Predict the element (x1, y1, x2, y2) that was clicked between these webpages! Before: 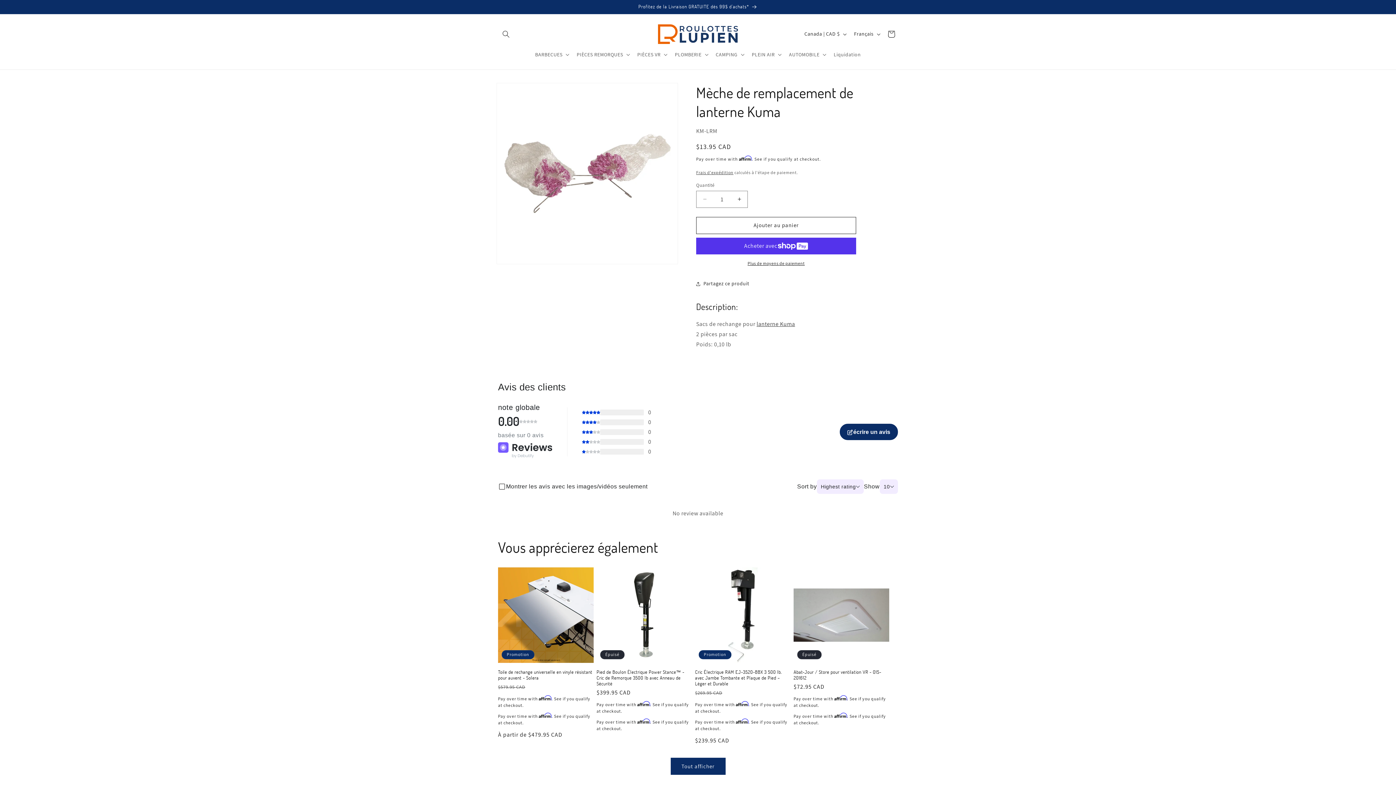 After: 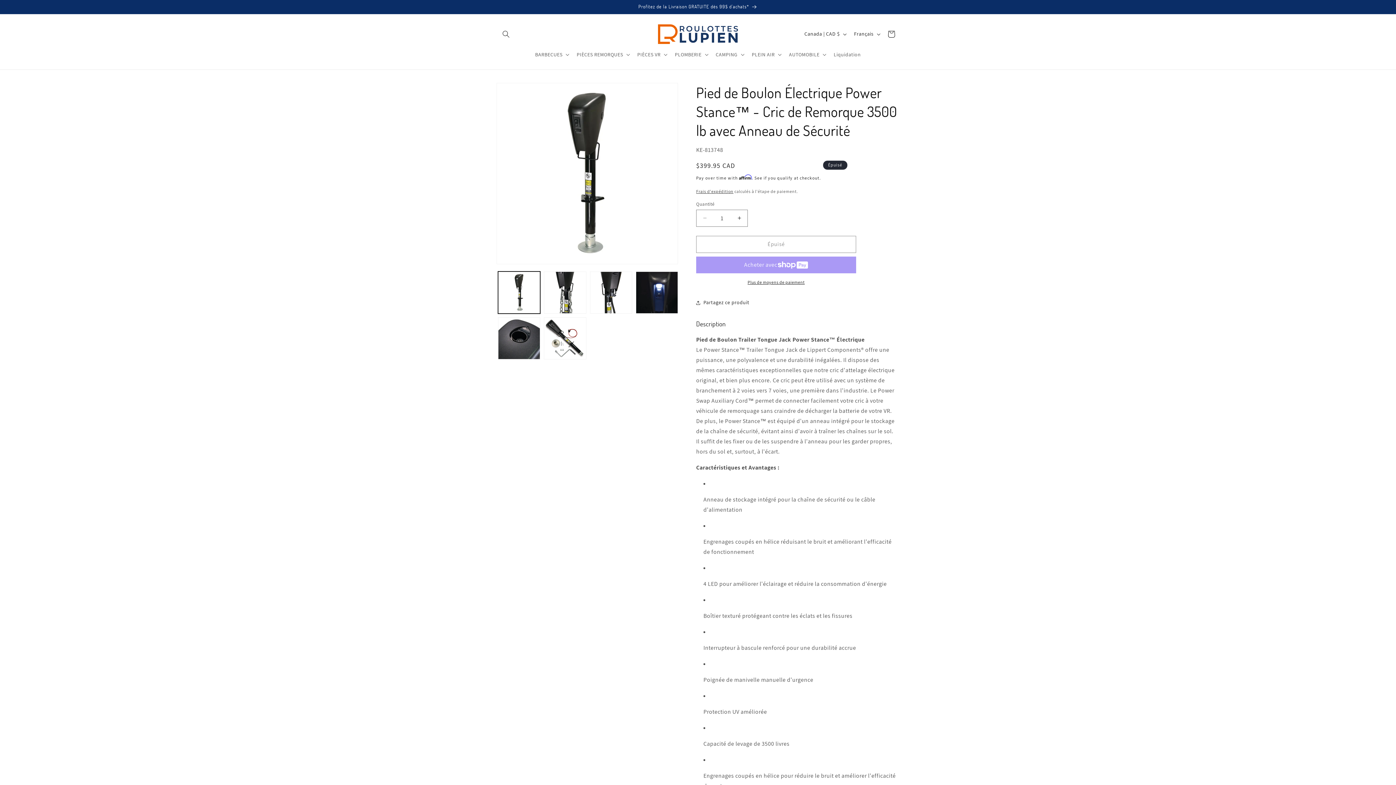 Action: label: Pied de Boulon Électrique Power Stance™ - Cric de Remorque 3500 lb avec Anneau de Sécurité bbox: (596, 669, 692, 687)